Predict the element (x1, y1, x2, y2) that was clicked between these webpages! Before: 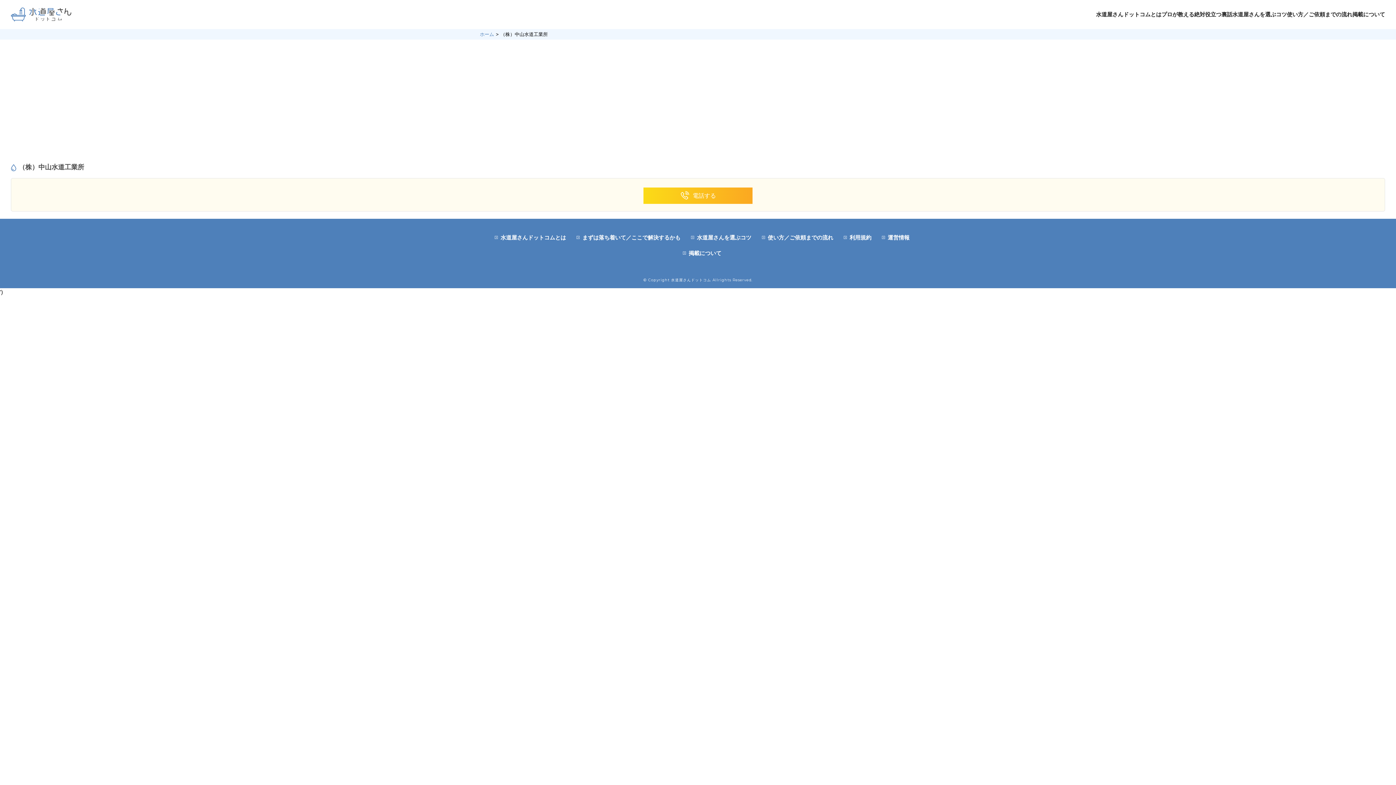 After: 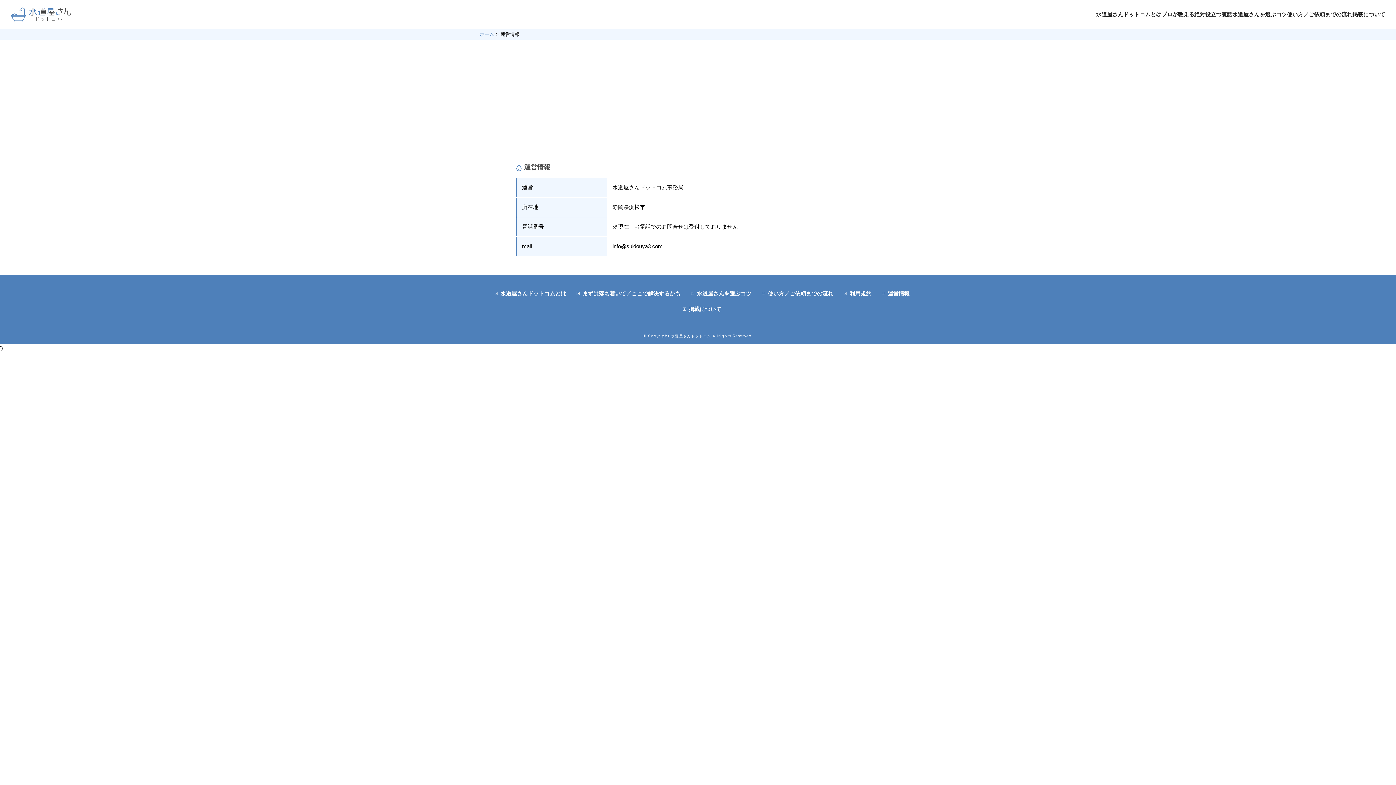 Action: bbox: (877, 229, 910, 245) label: 運営情報